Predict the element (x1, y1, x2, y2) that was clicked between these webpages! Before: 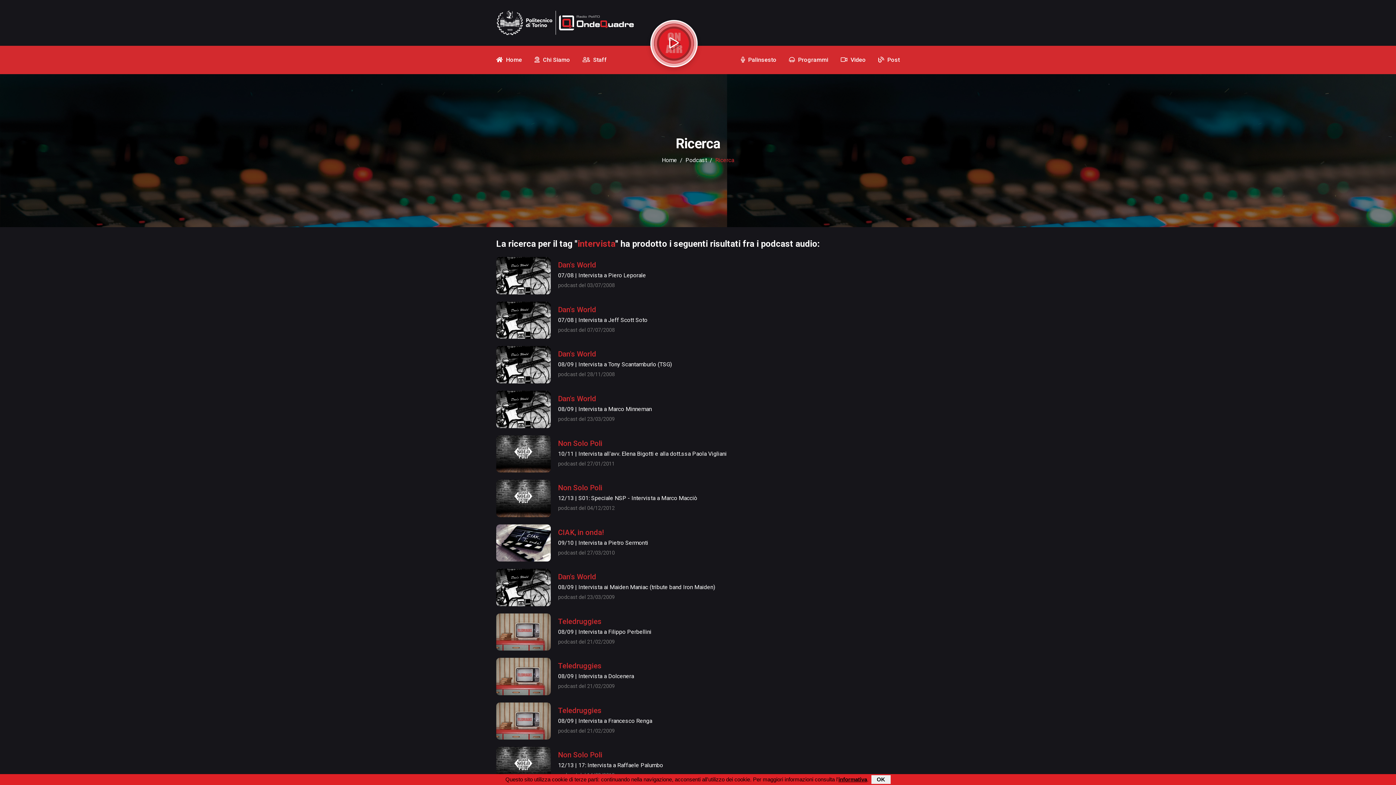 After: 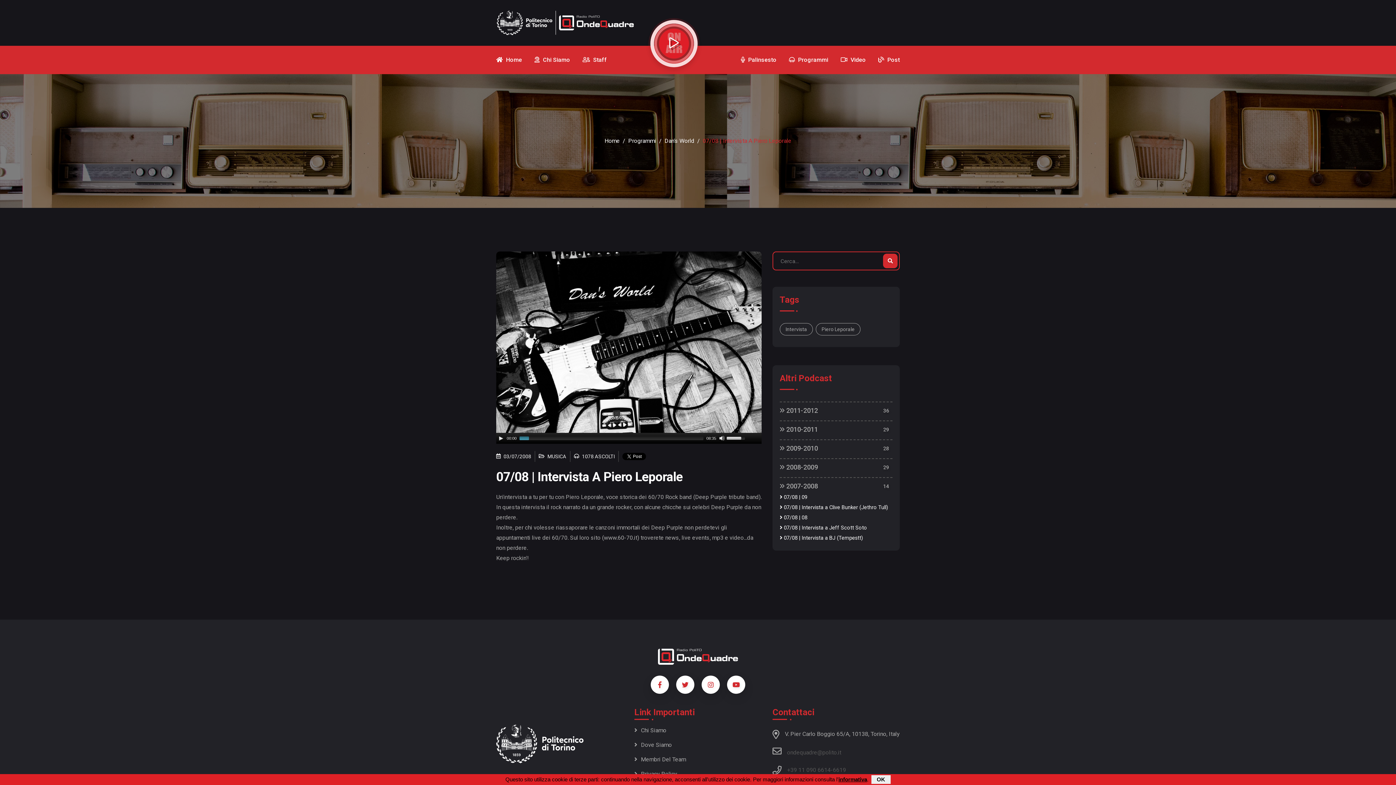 Action: bbox: (496, 257, 550, 294)